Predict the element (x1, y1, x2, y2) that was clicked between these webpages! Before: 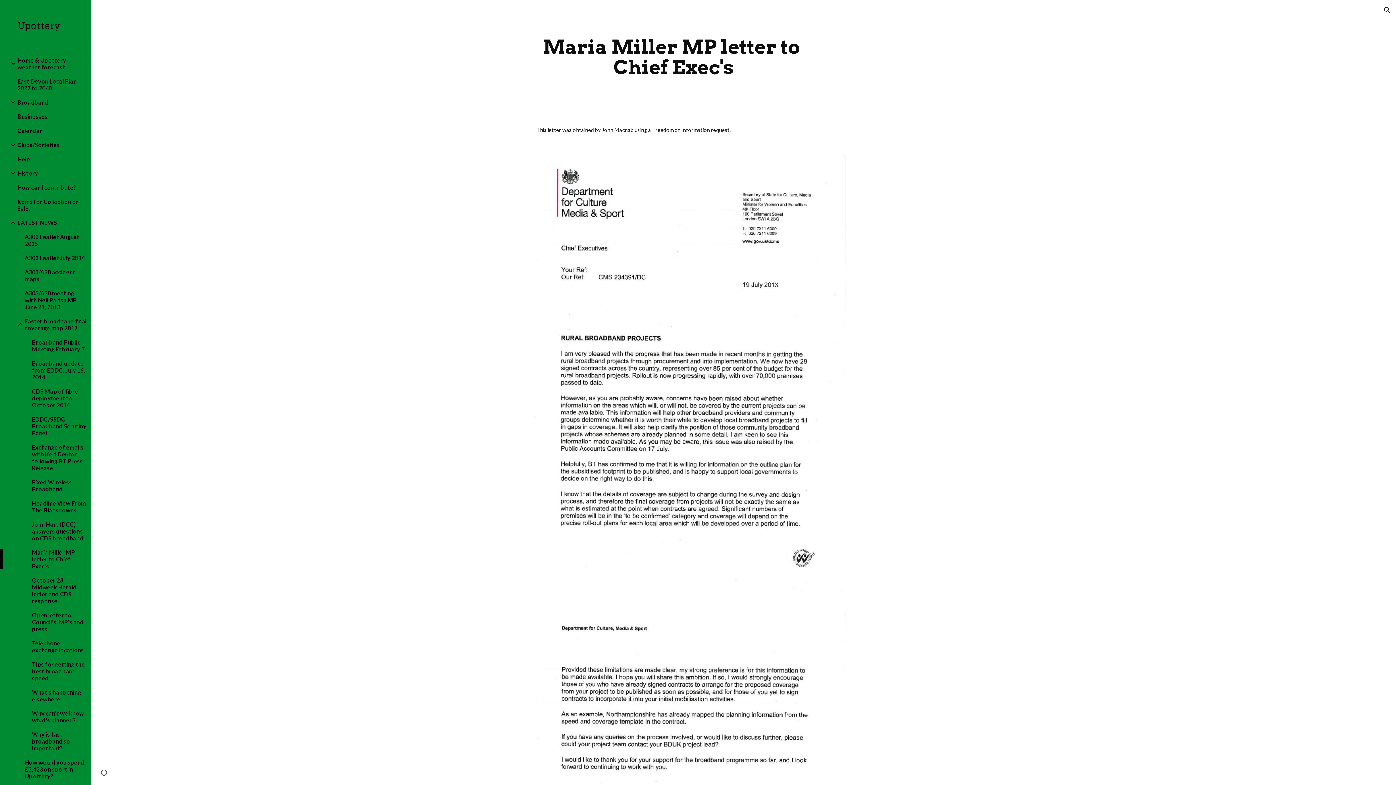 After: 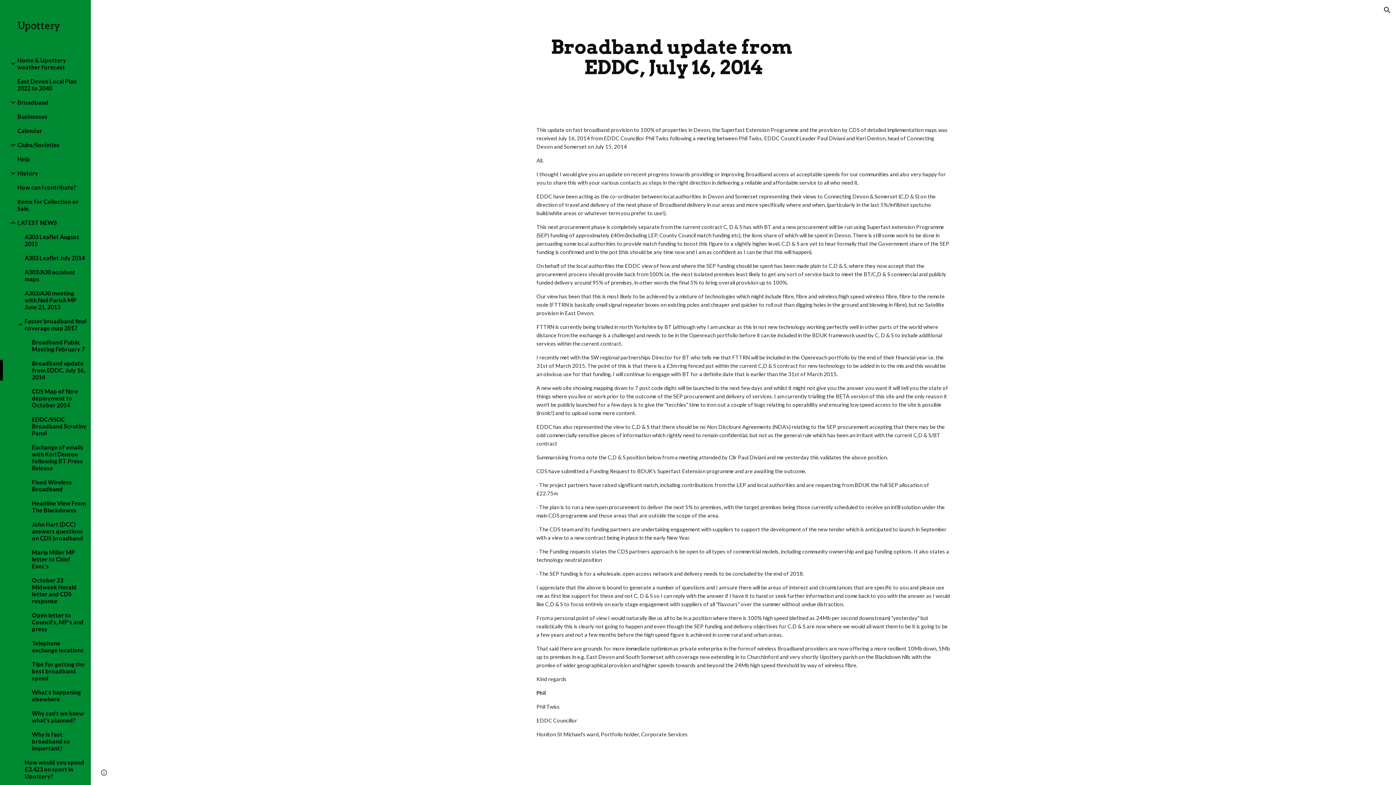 Action: label: Broadband update from EDDC, July 16, 2014 bbox: (30, 360, 86, 380)